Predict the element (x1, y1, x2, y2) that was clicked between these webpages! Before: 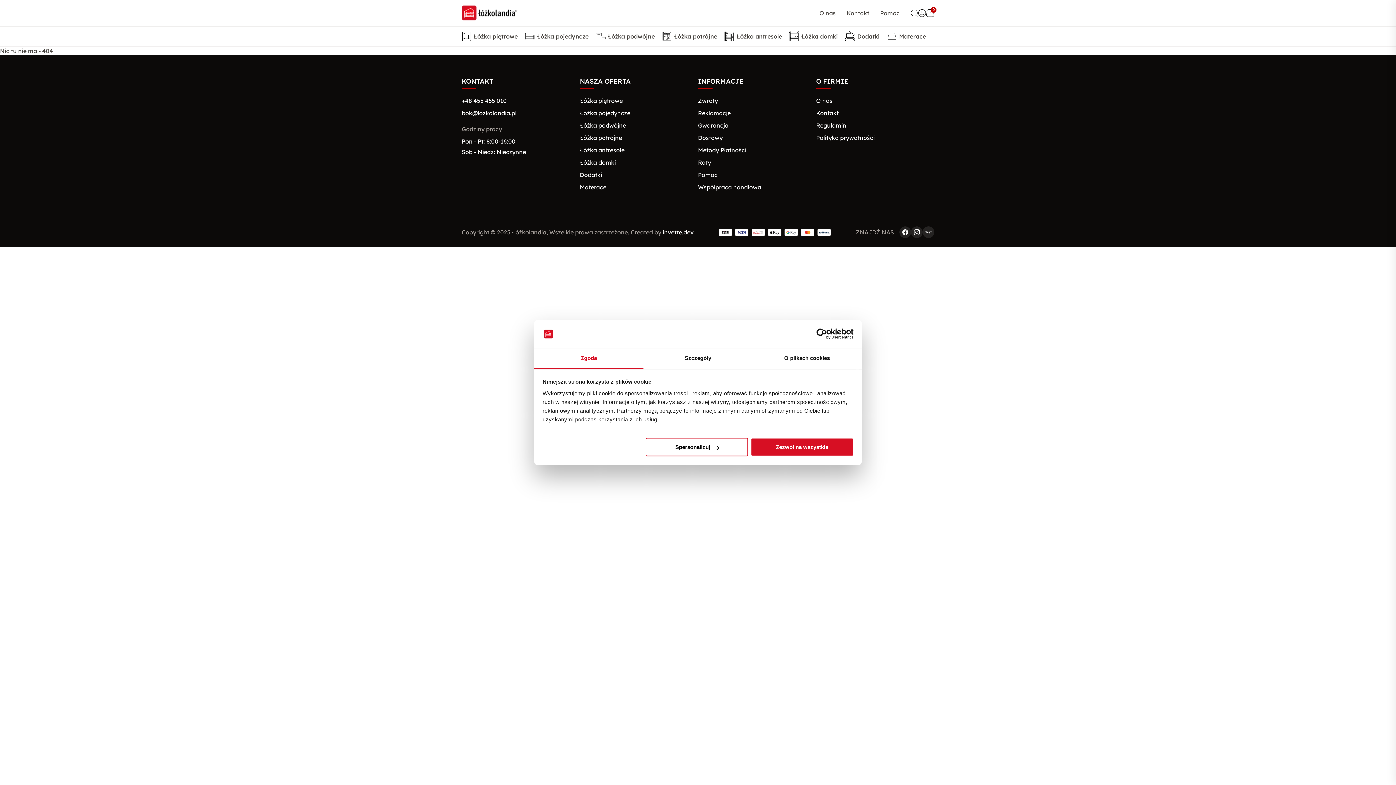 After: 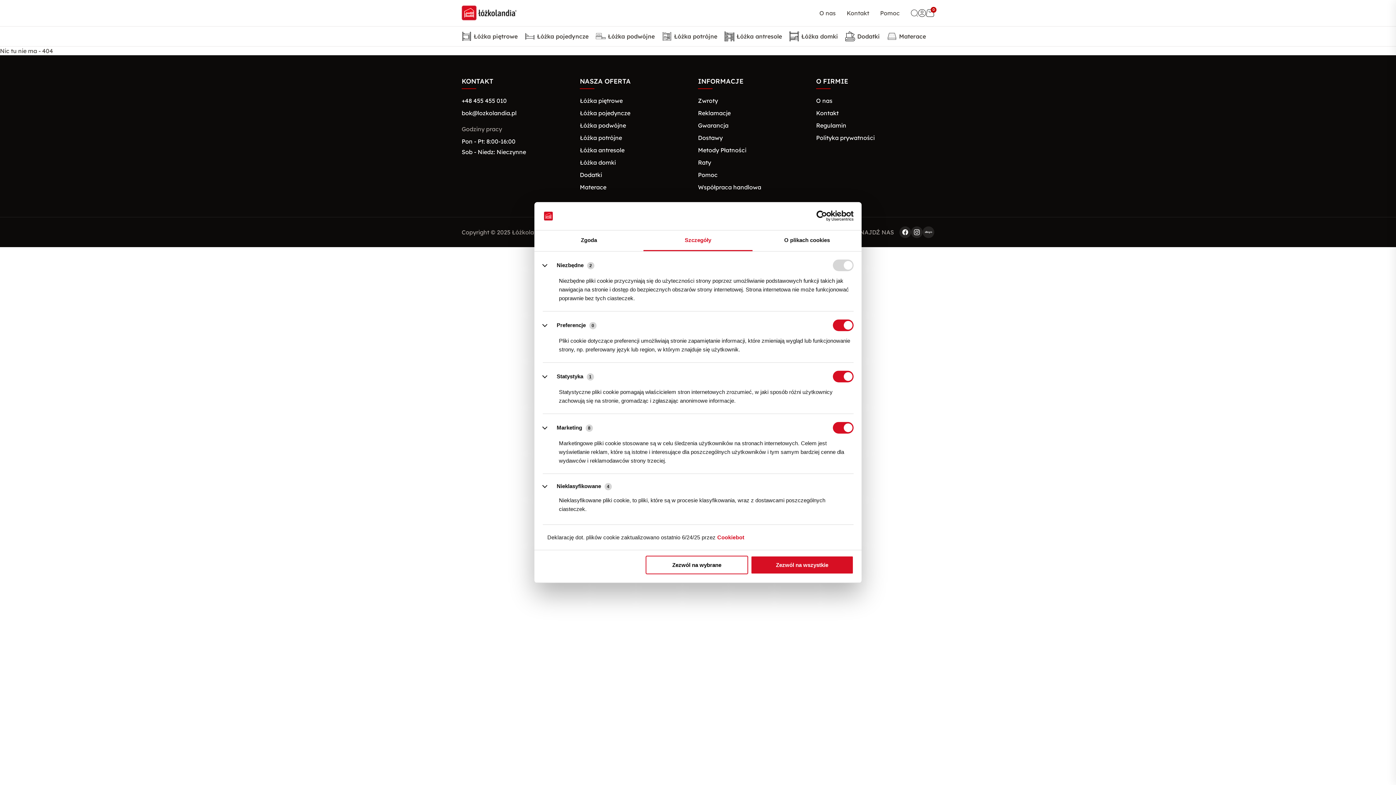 Action: label: Szczegóły bbox: (643, 348, 752, 369)